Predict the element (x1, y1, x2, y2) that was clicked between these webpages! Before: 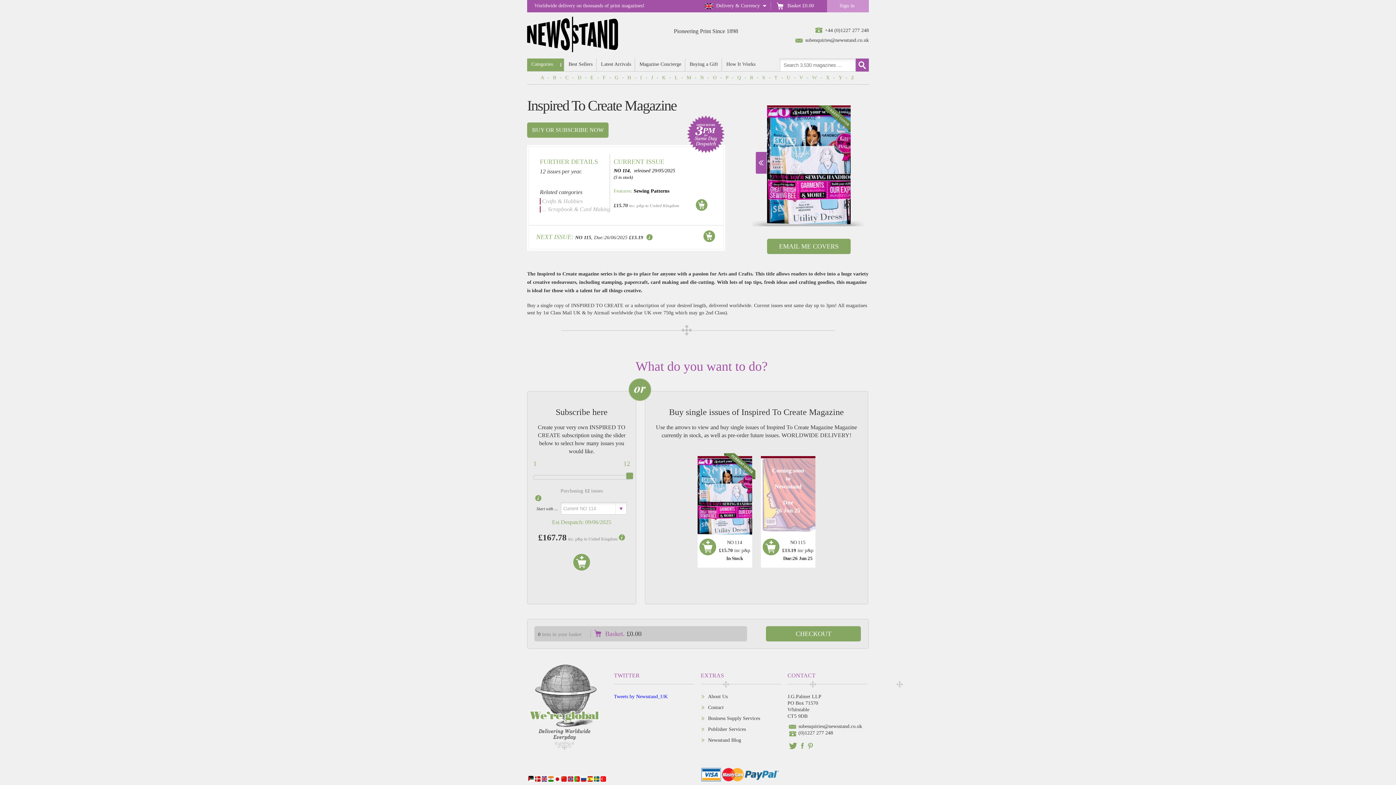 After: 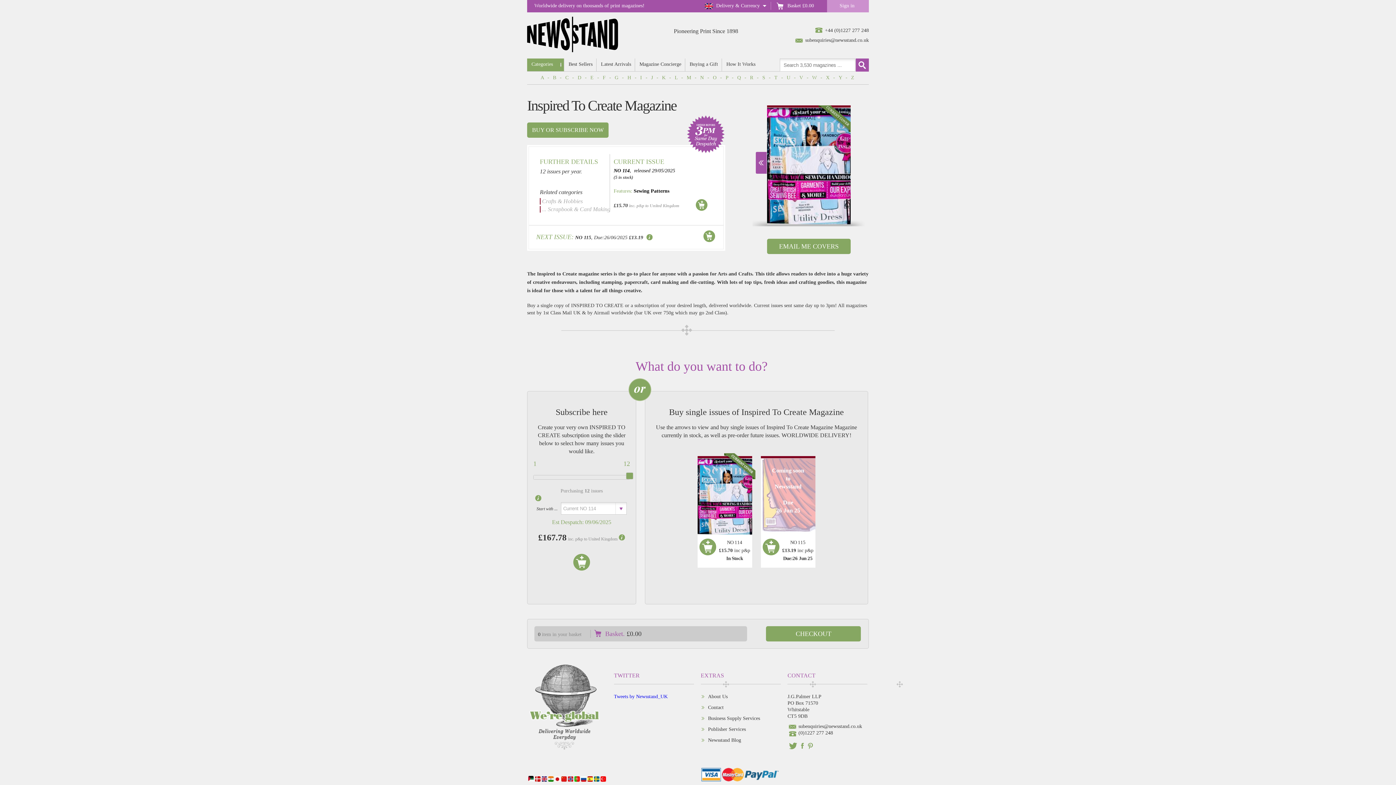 Action: label: (0)1227 277 248 bbox: (798, 730, 833, 735)